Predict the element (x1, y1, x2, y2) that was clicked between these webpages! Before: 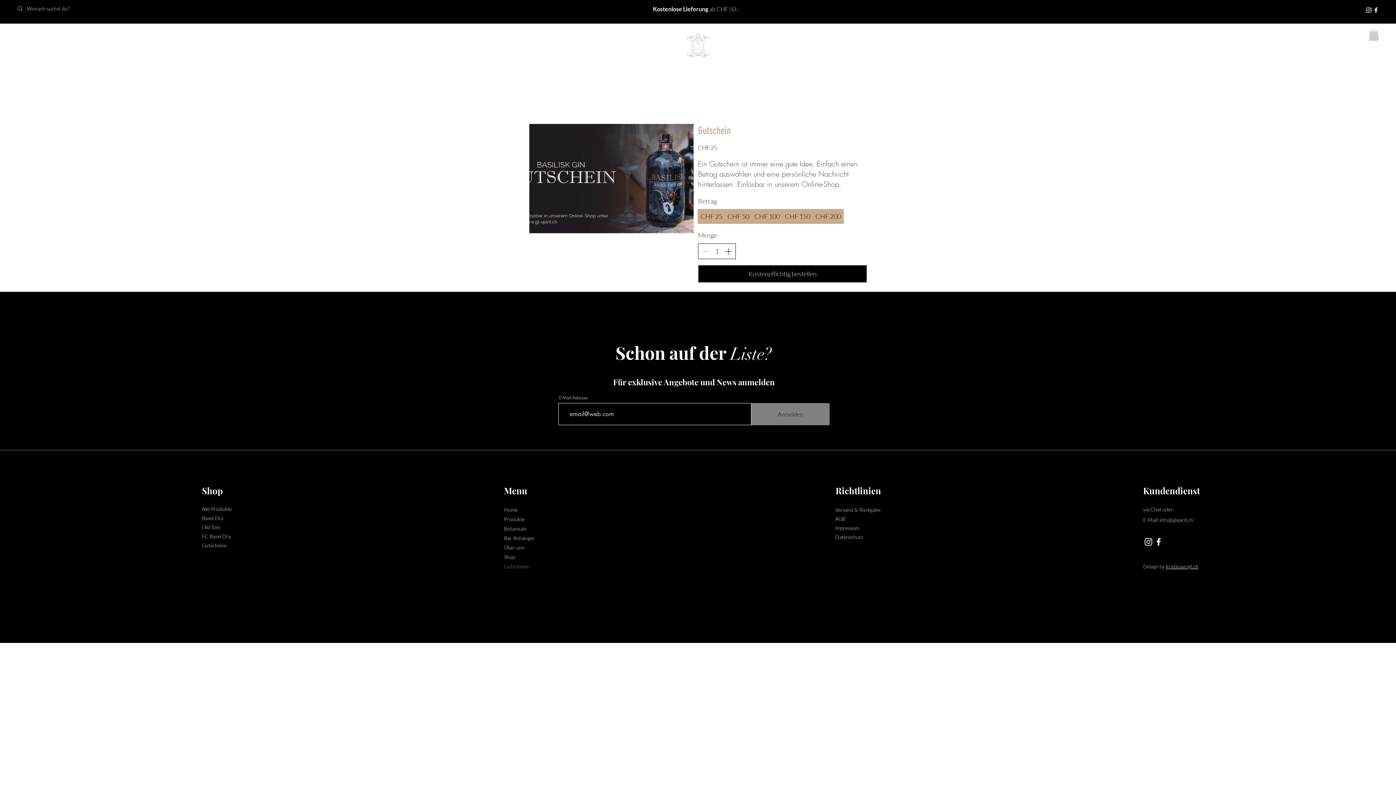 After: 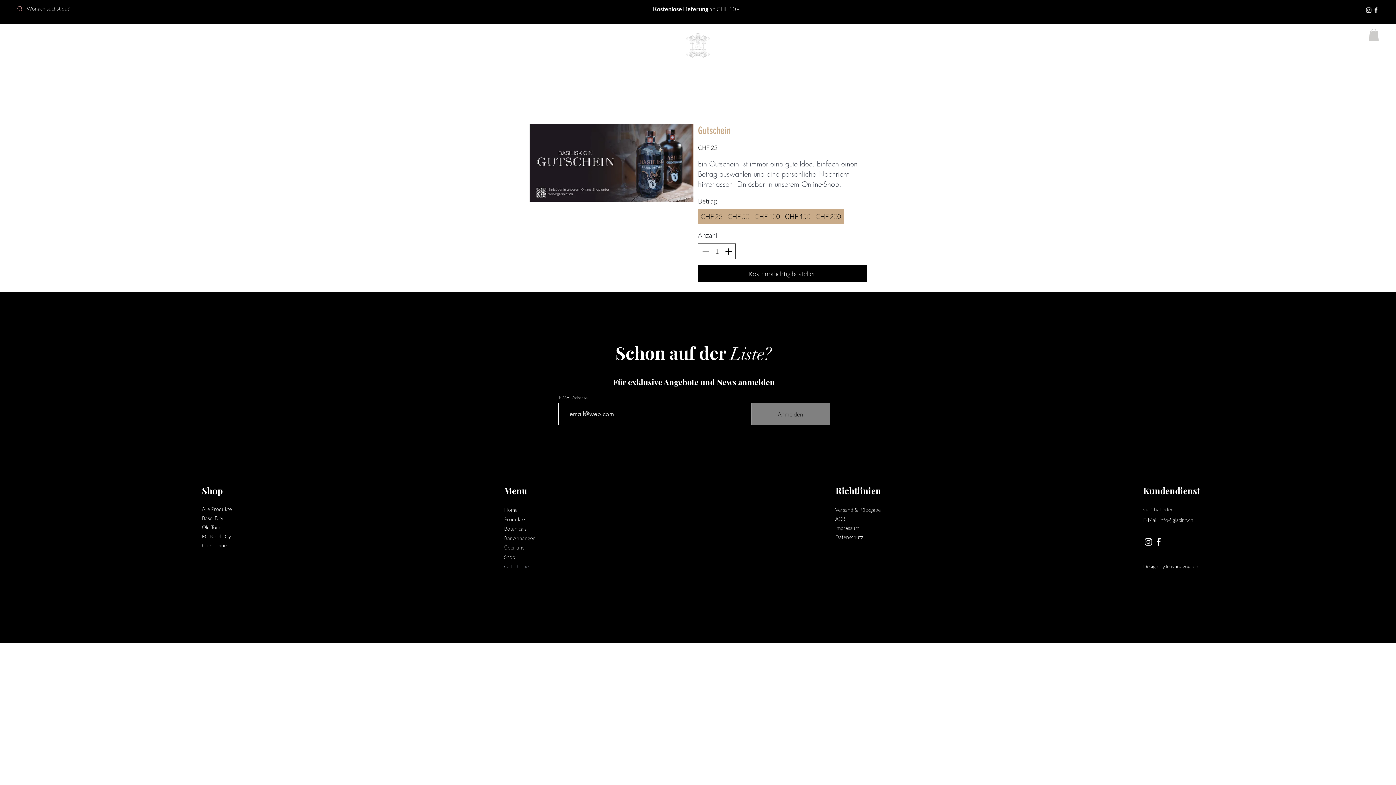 Action: label: Gutscheine bbox: (202, 542, 226, 548)